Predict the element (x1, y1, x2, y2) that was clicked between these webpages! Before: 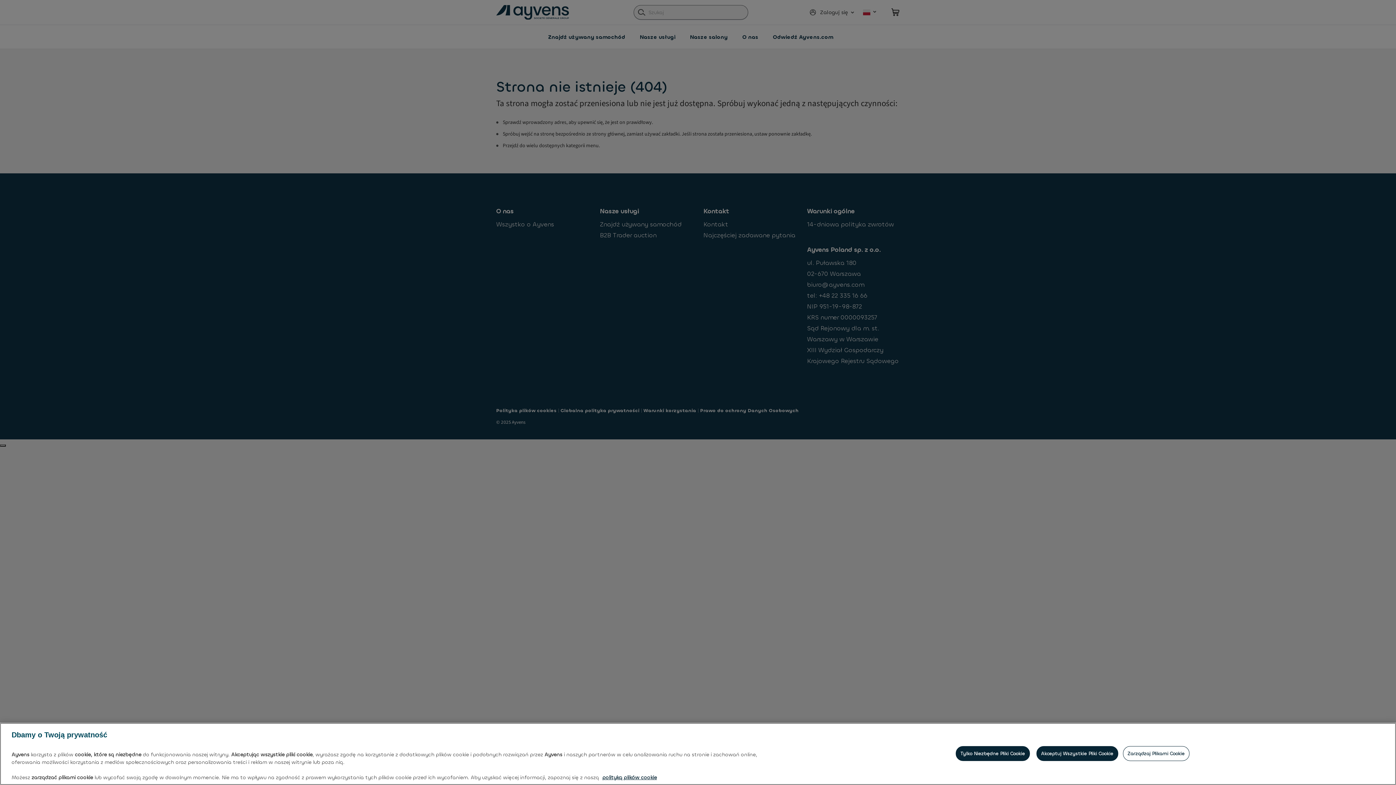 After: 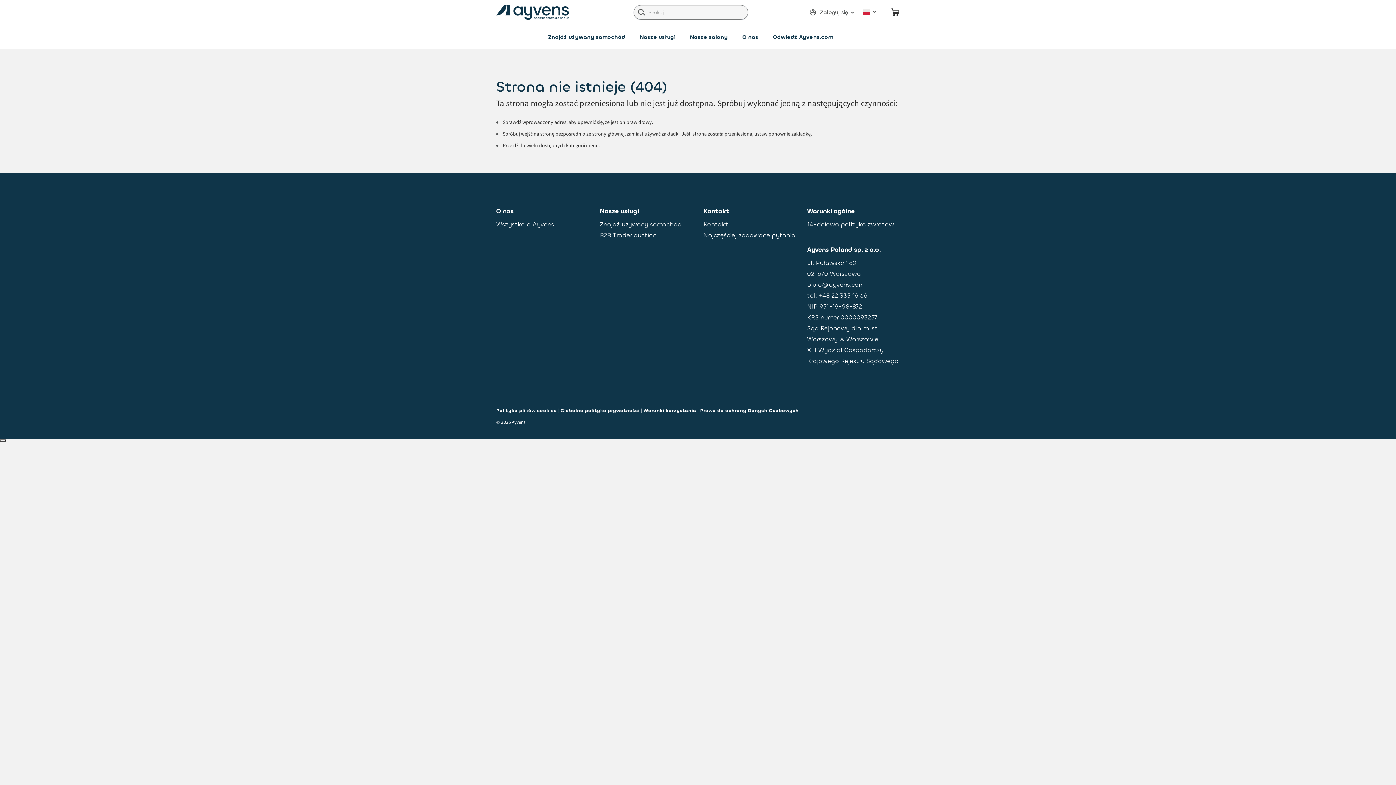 Action: bbox: (1036, 746, 1118, 761) label: Akceptuj Wszystkie Pliki Cookie